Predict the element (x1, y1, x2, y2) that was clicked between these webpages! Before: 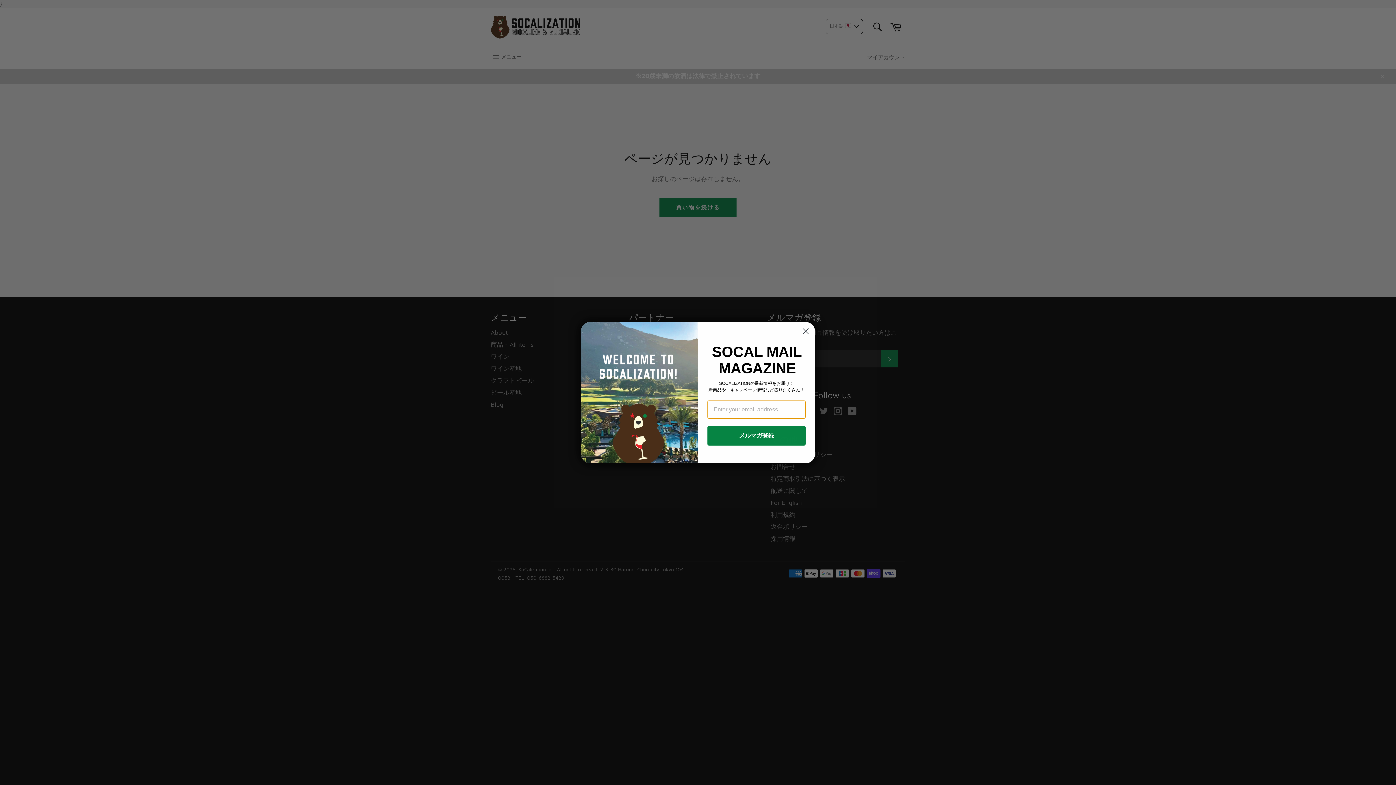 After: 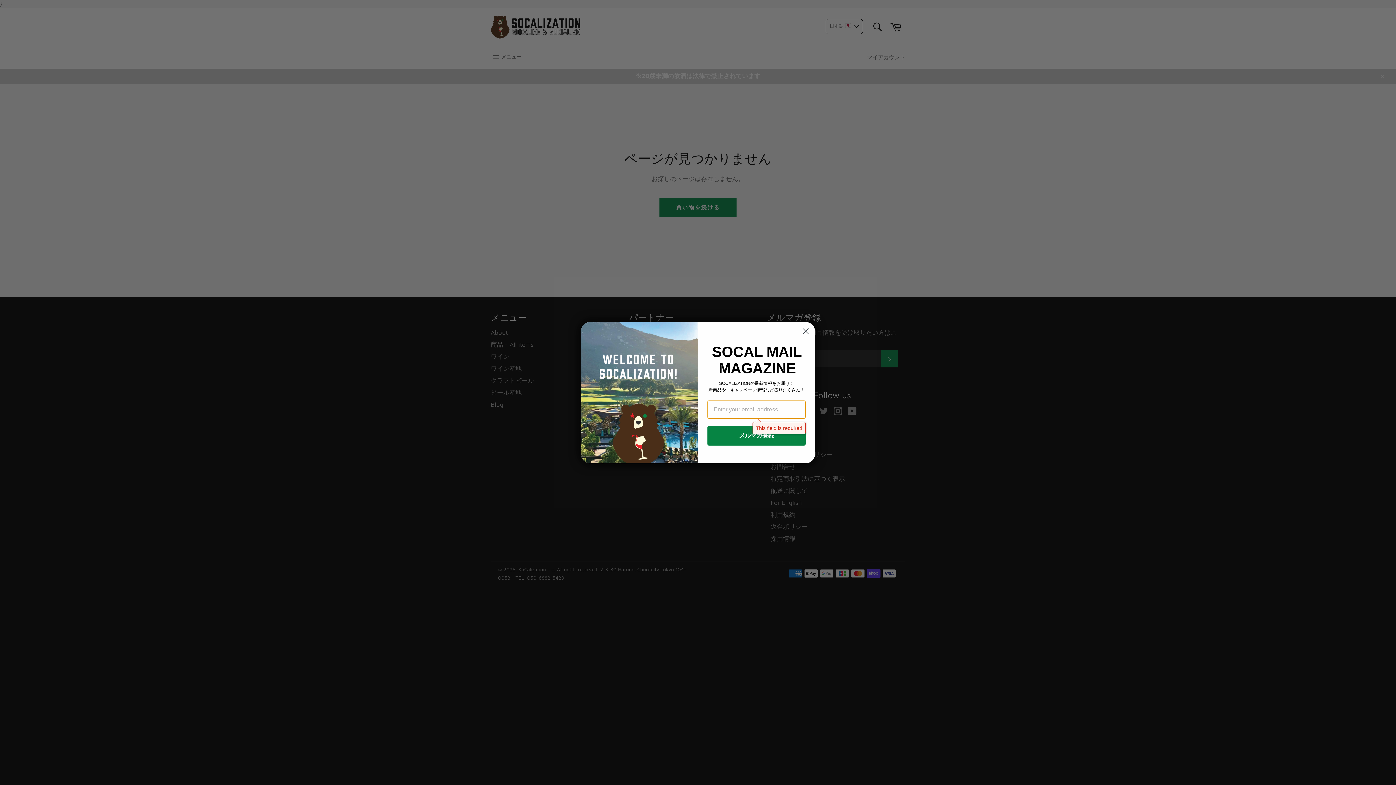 Action: bbox: (707, 426, 805, 445) label: メルマガ登録